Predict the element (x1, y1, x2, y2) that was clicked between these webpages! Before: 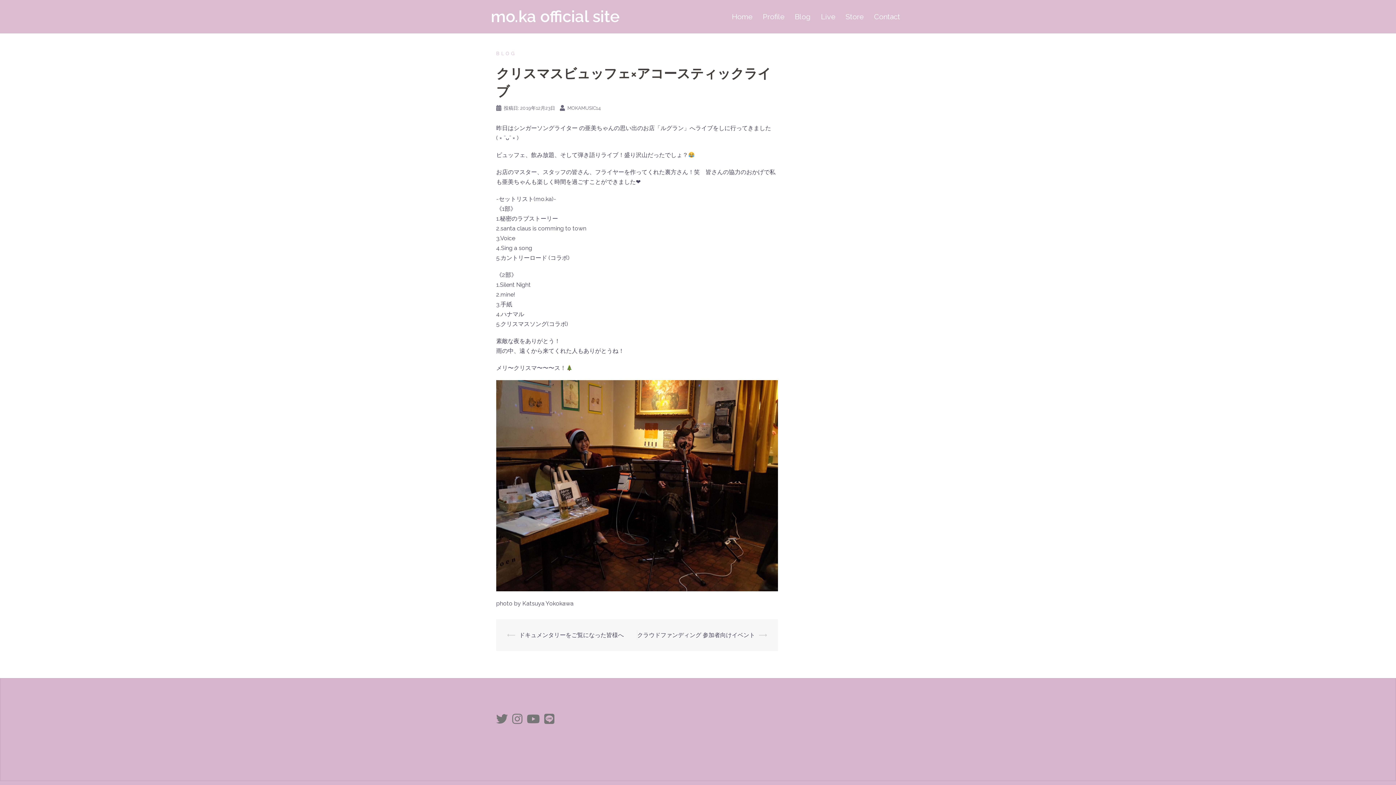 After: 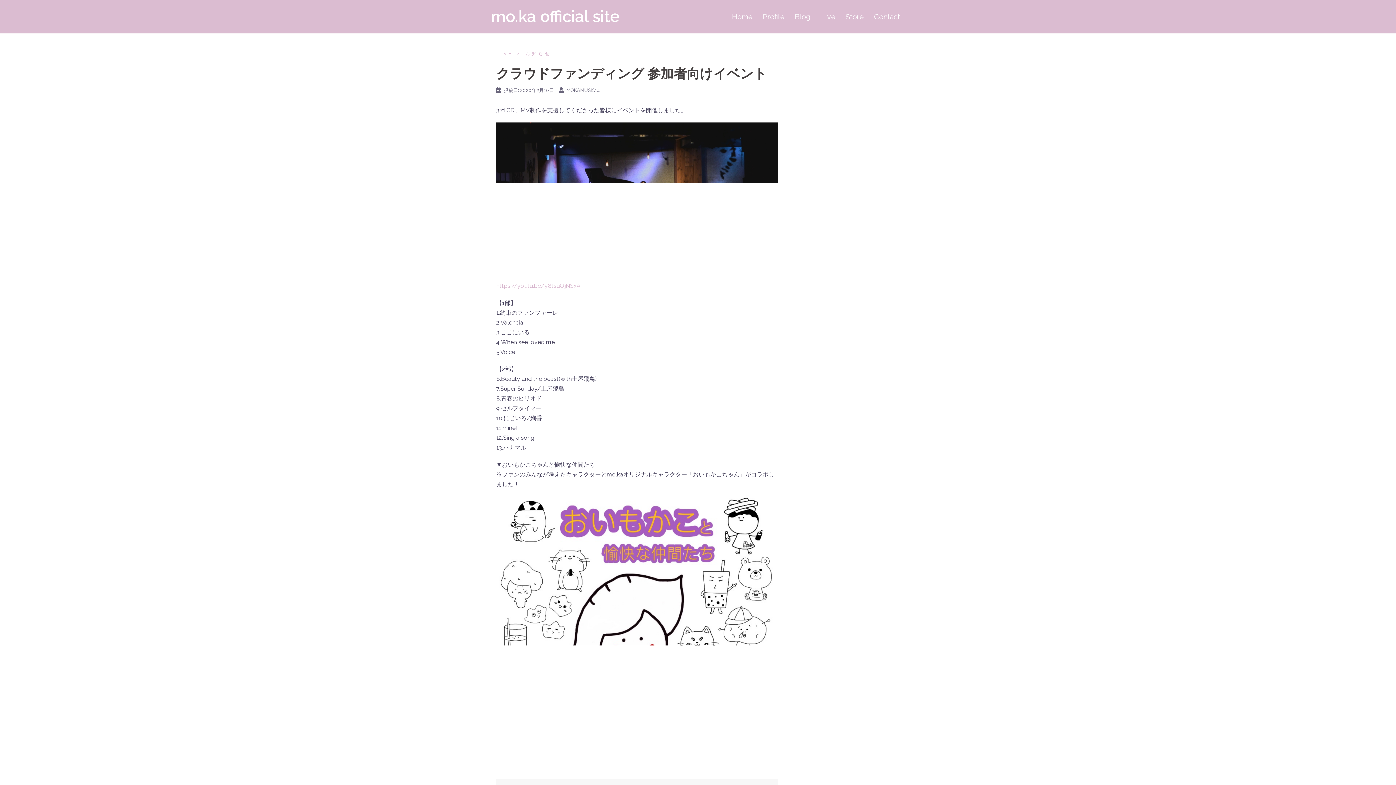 Action: label: クラウドファンディング 参加者向けイベント bbox: (637, 631, 755, 638)